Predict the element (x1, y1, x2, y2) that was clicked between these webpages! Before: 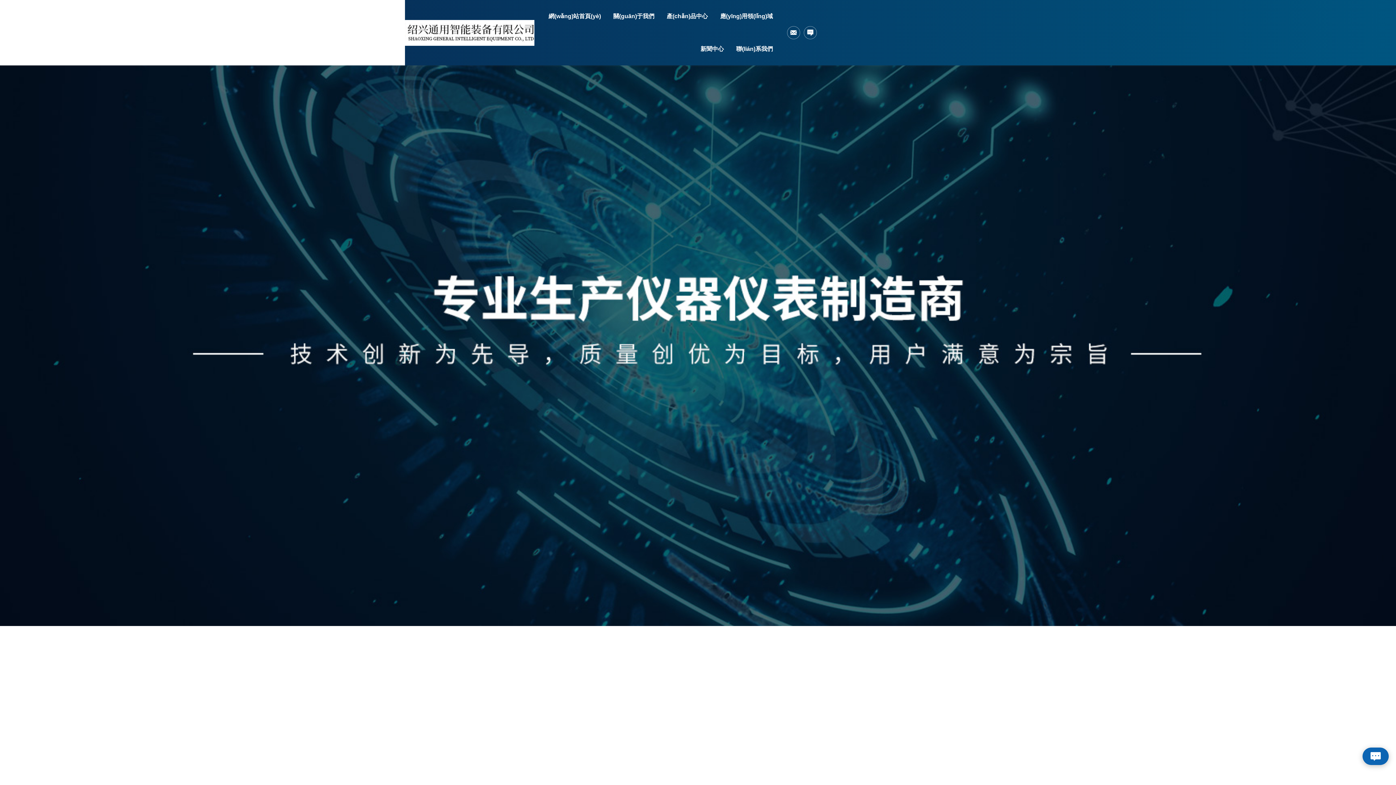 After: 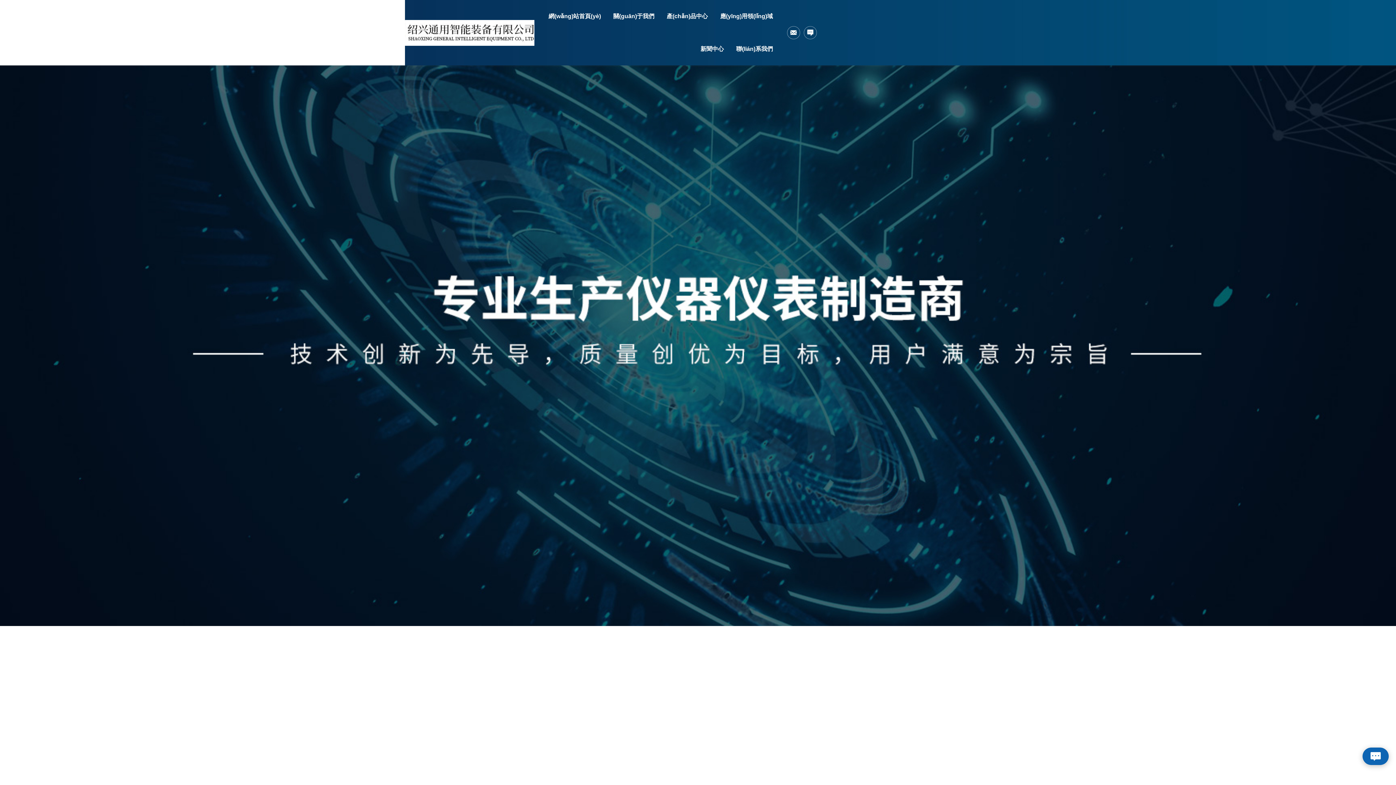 Action: bbox: (1362, 748, 1389, 765) label: 